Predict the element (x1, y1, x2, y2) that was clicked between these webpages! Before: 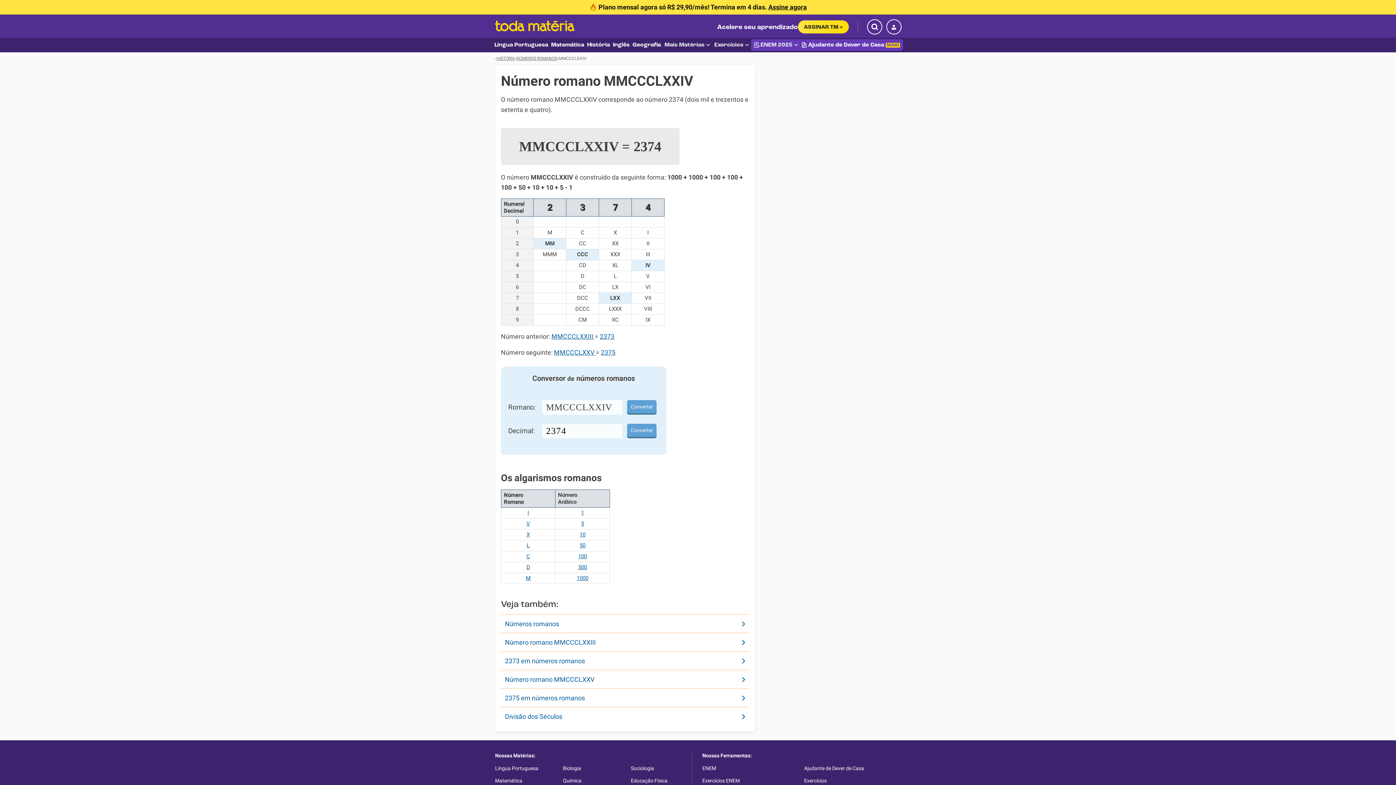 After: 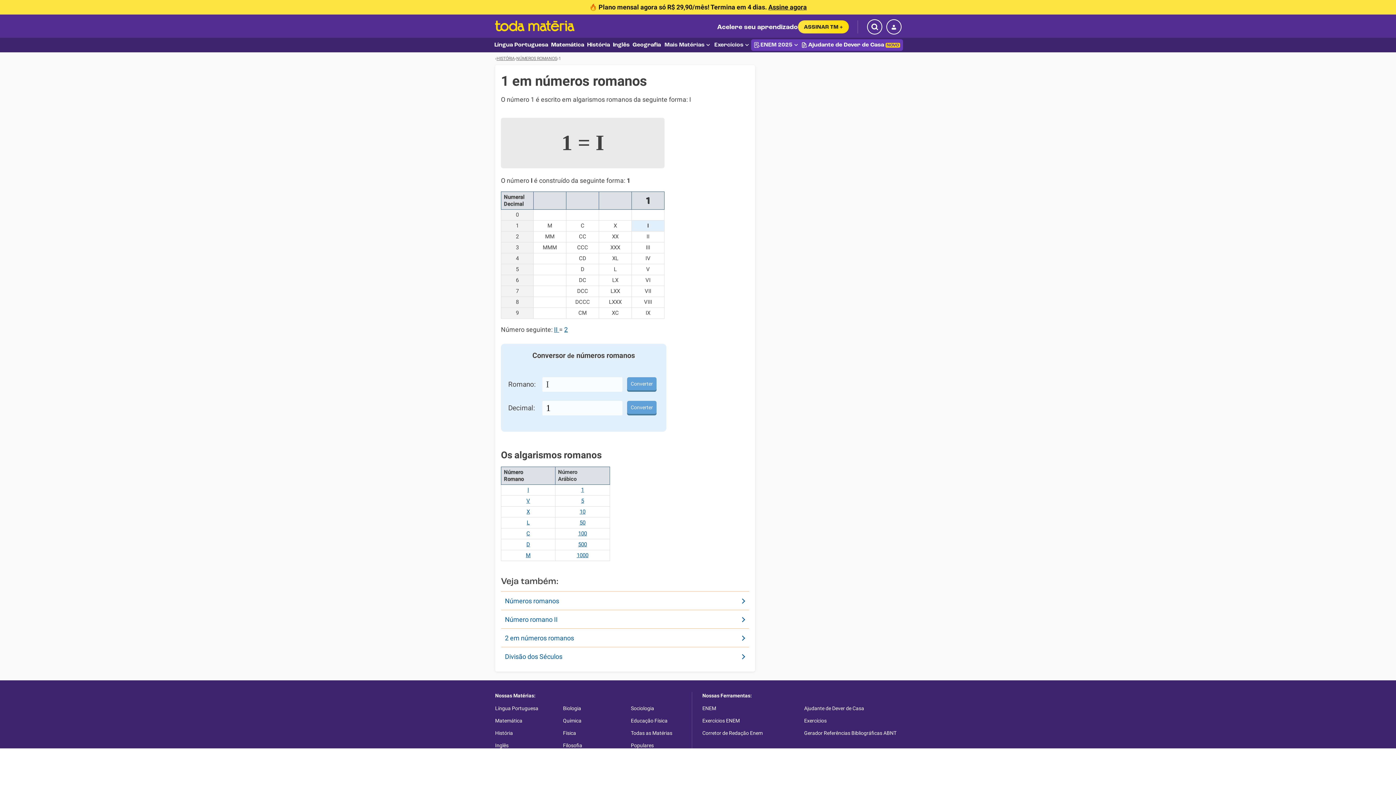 Action: label: 1 bbox: (581, 509, 584, 516)